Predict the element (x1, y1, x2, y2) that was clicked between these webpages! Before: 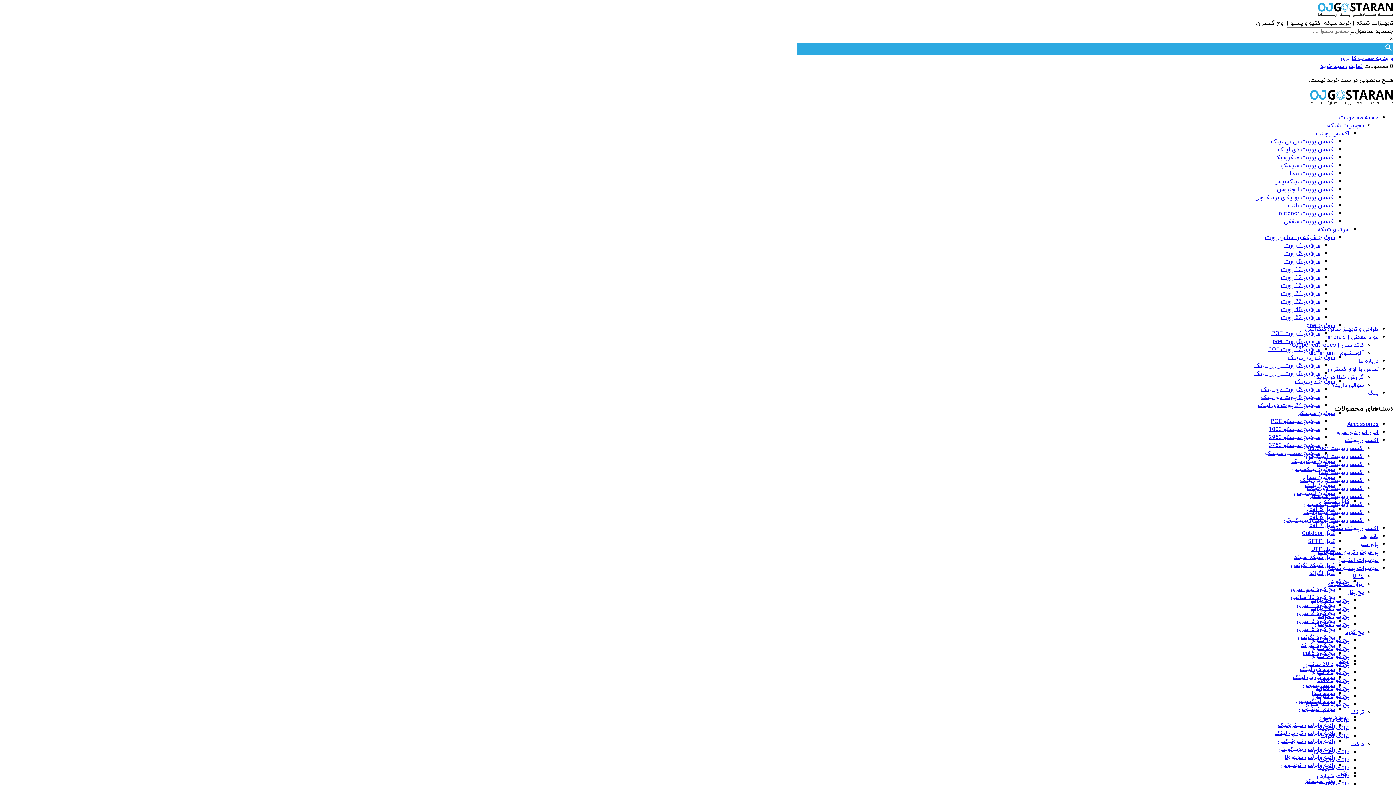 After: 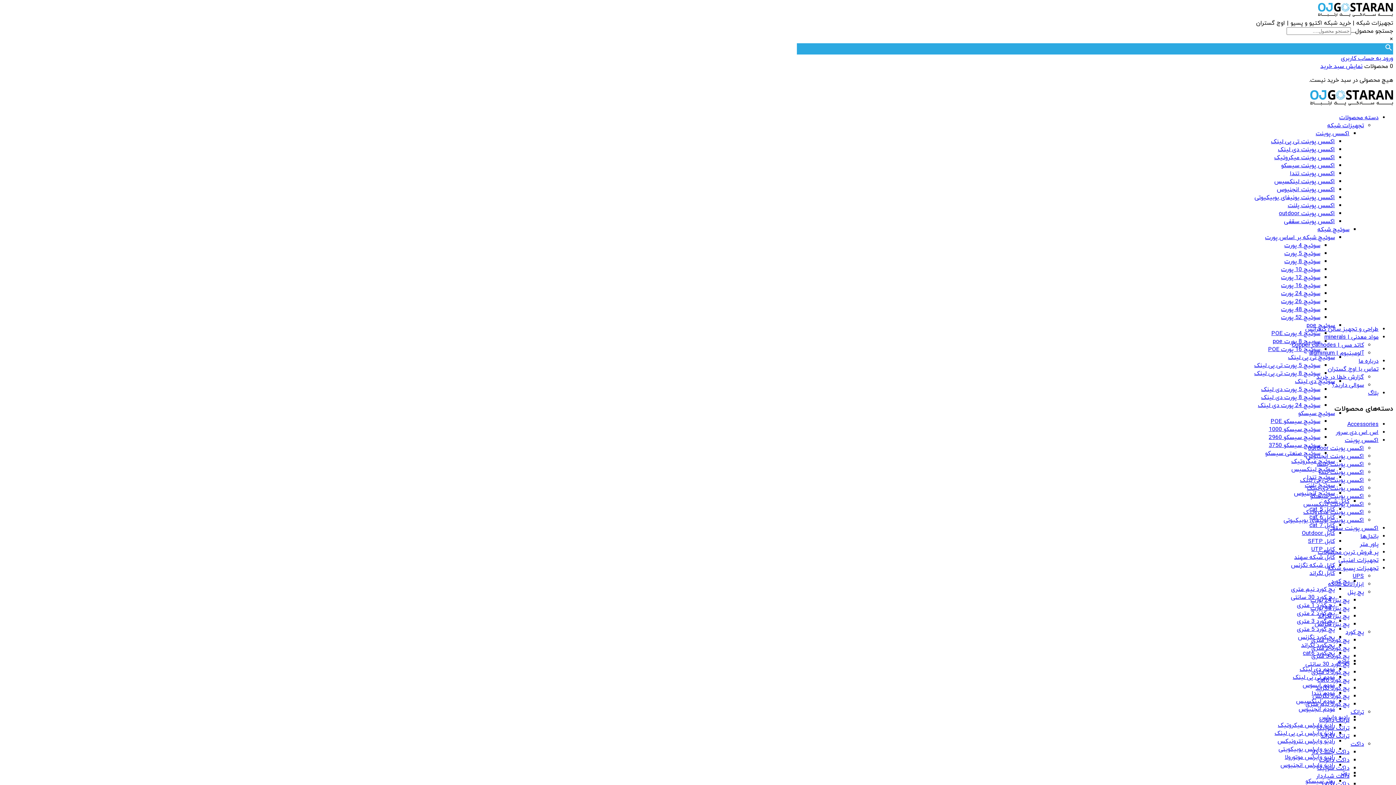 Action: label: اکسس پوینت تی پی لینک bbox: (1271, 137, 1335, 145)